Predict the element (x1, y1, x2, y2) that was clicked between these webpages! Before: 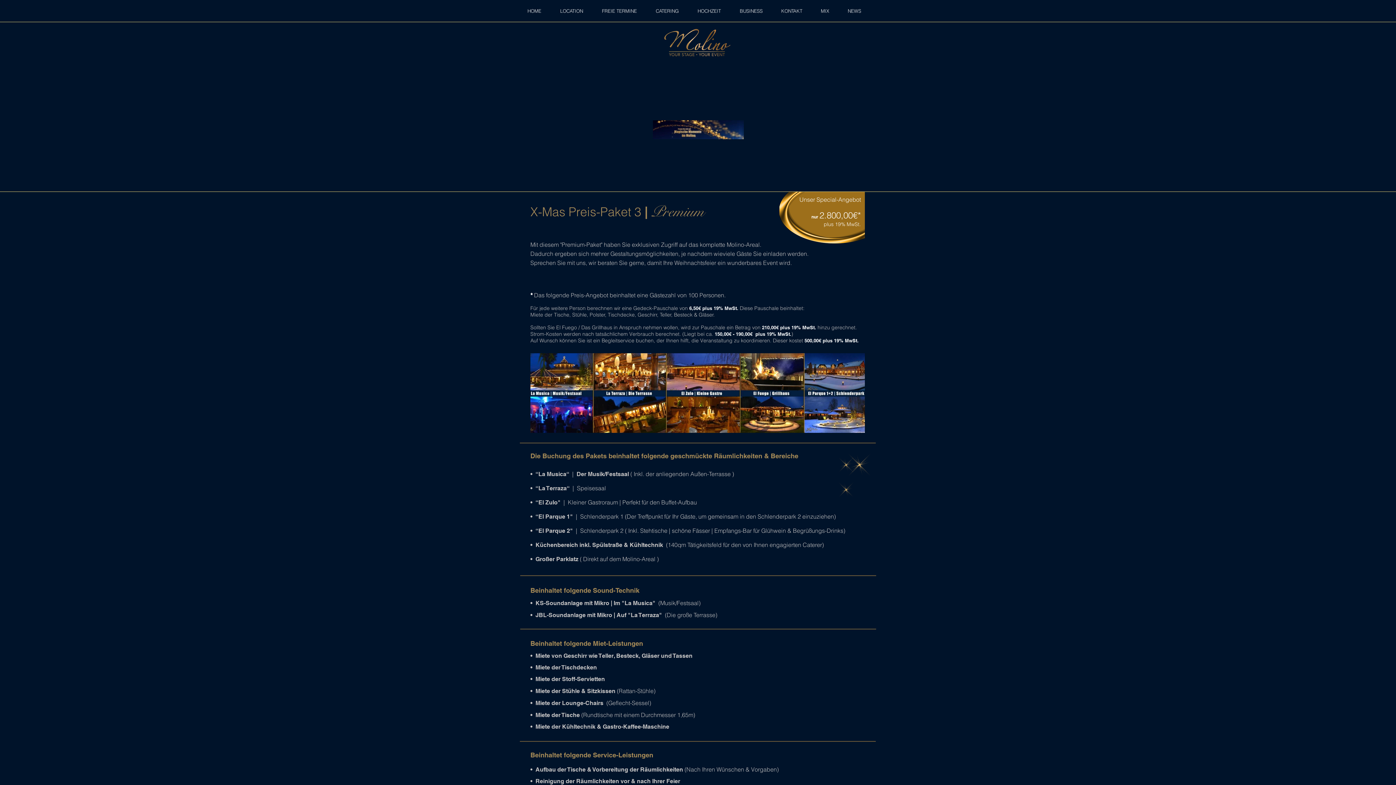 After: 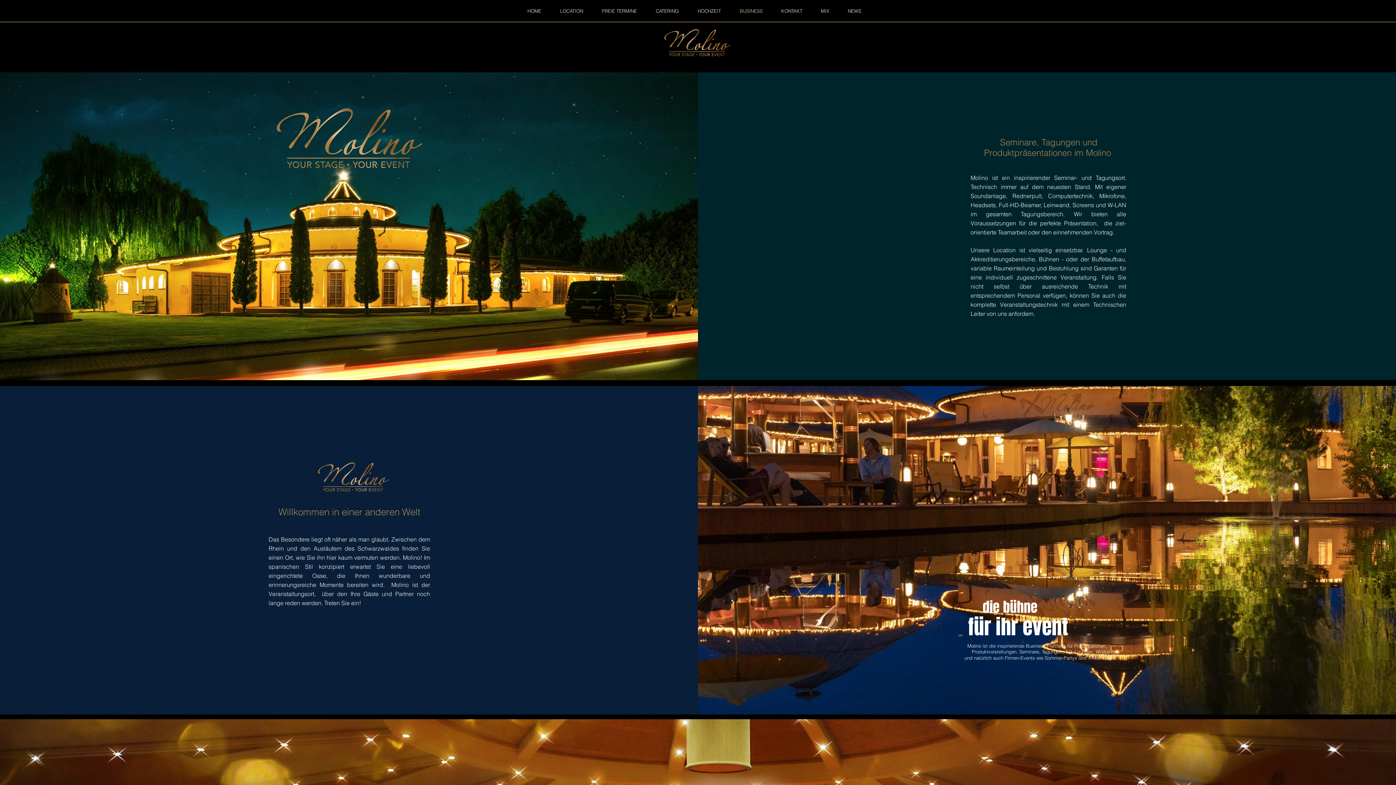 Action: label: BUSINESS bbox: (736, 3, 777, 18)